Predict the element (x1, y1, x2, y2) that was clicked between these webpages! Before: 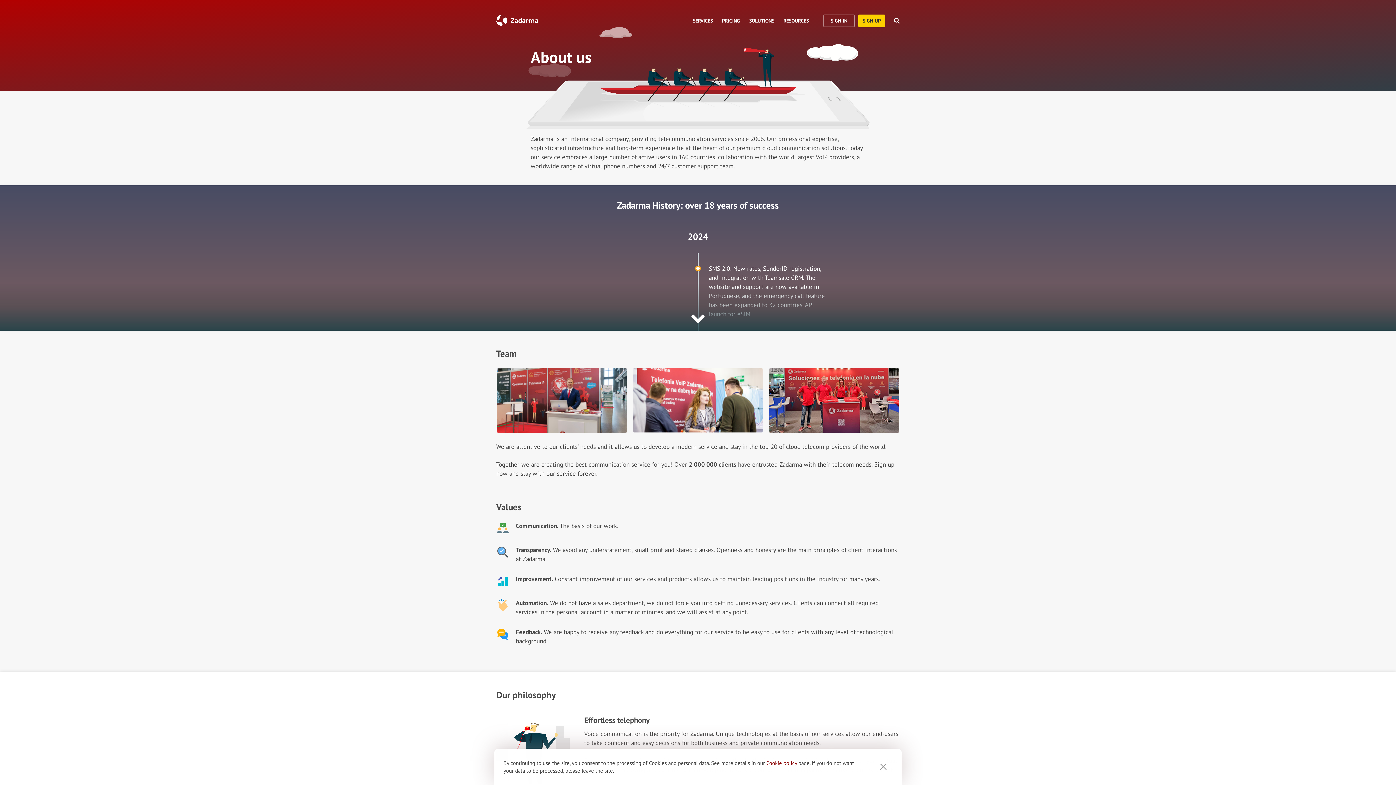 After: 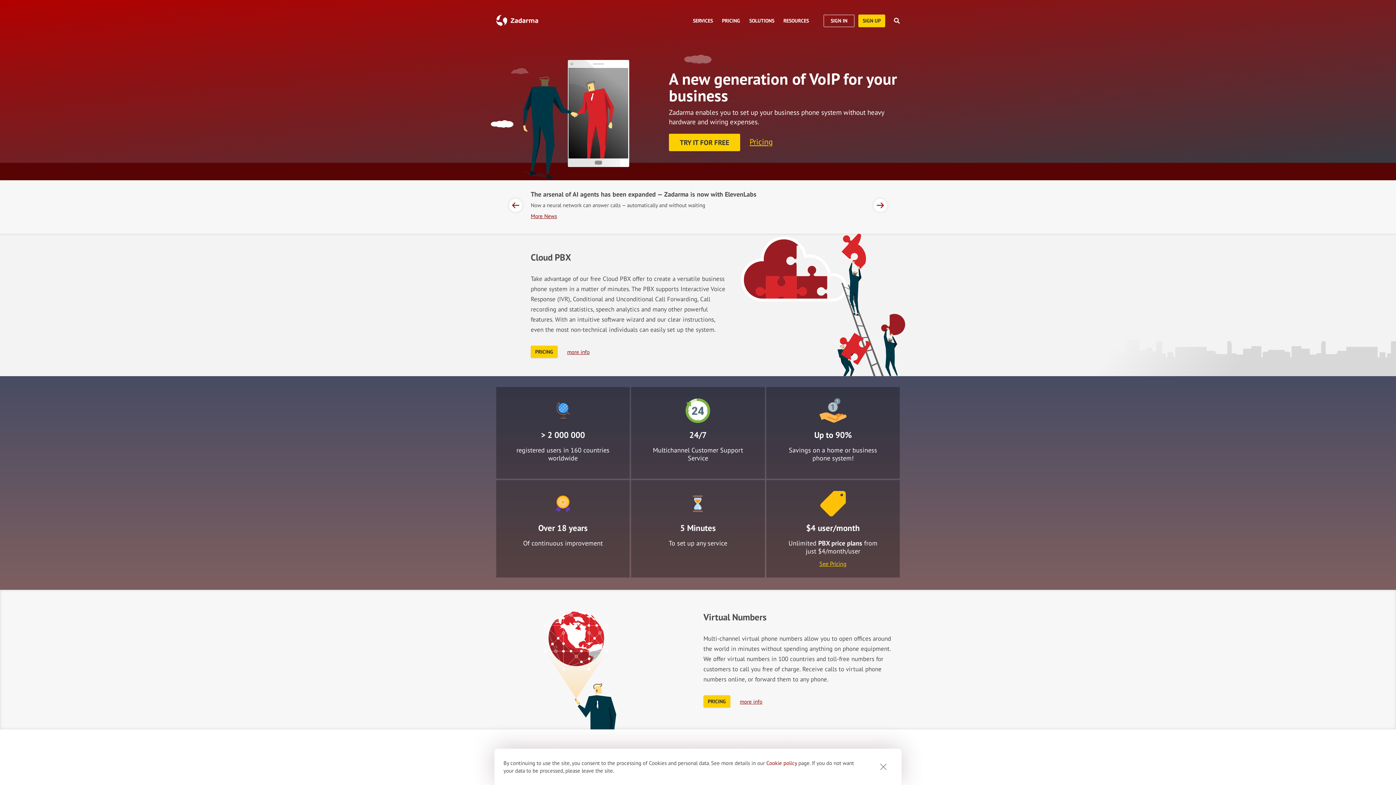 Action: bbox: (496, 20, 538, 27)